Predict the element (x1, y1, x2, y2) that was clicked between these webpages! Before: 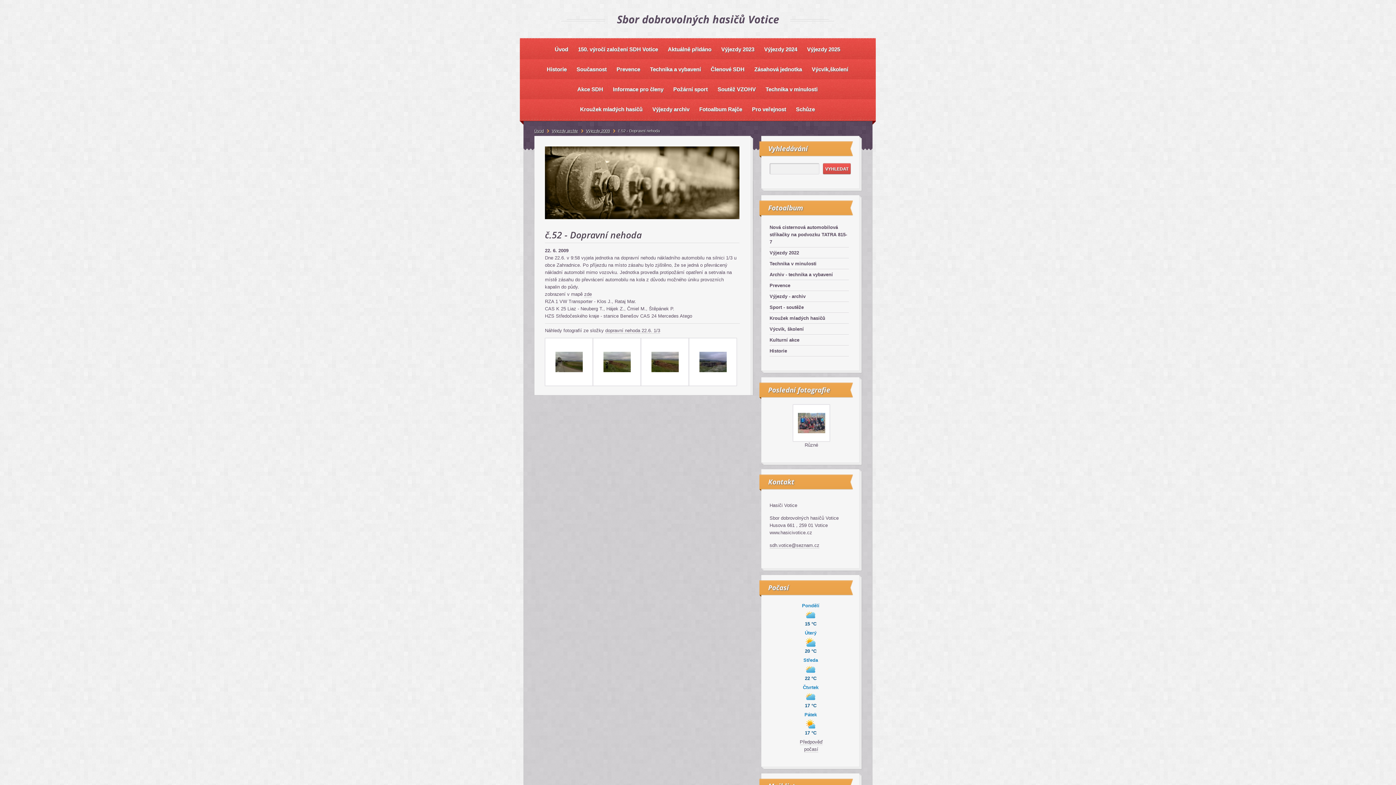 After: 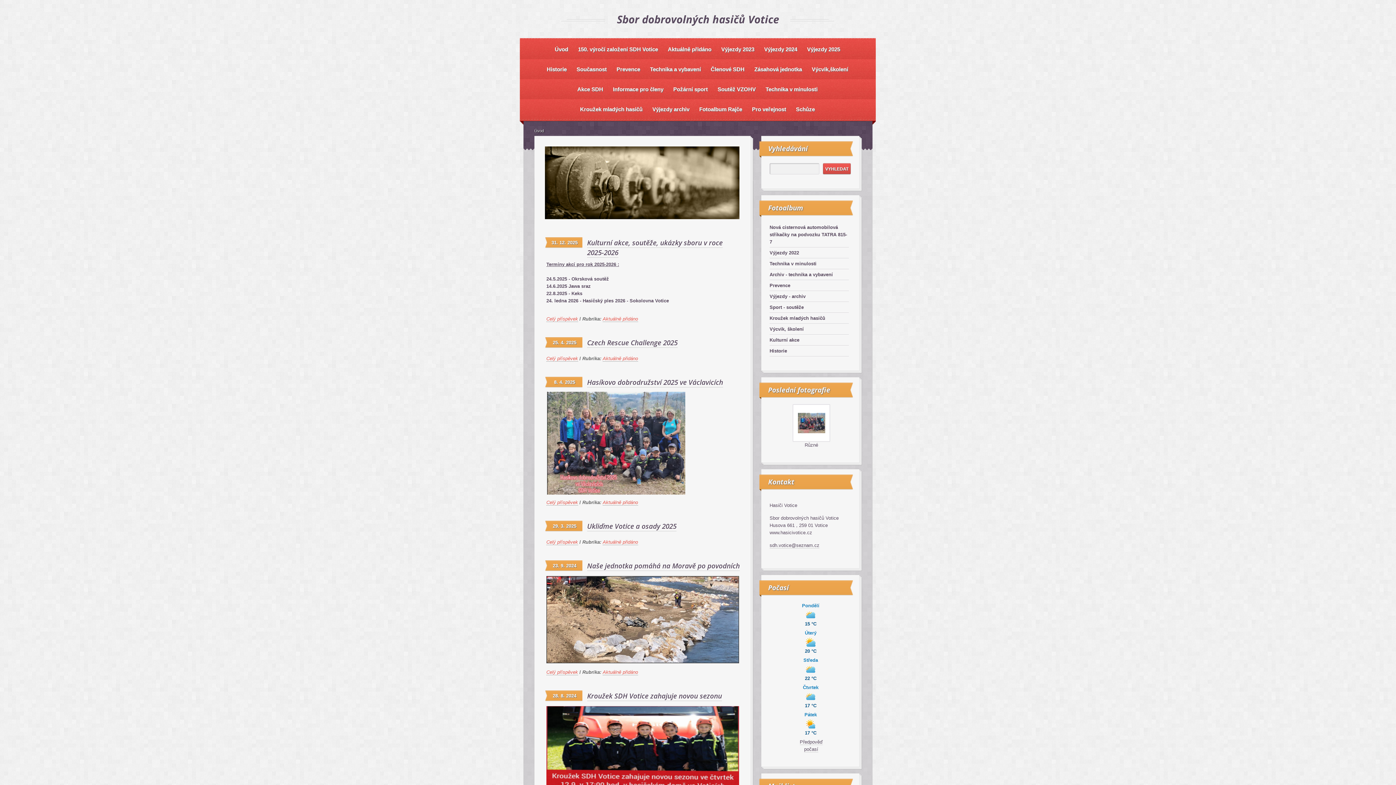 Action: label: Úvod bbox: (552, 44, 571, 53)